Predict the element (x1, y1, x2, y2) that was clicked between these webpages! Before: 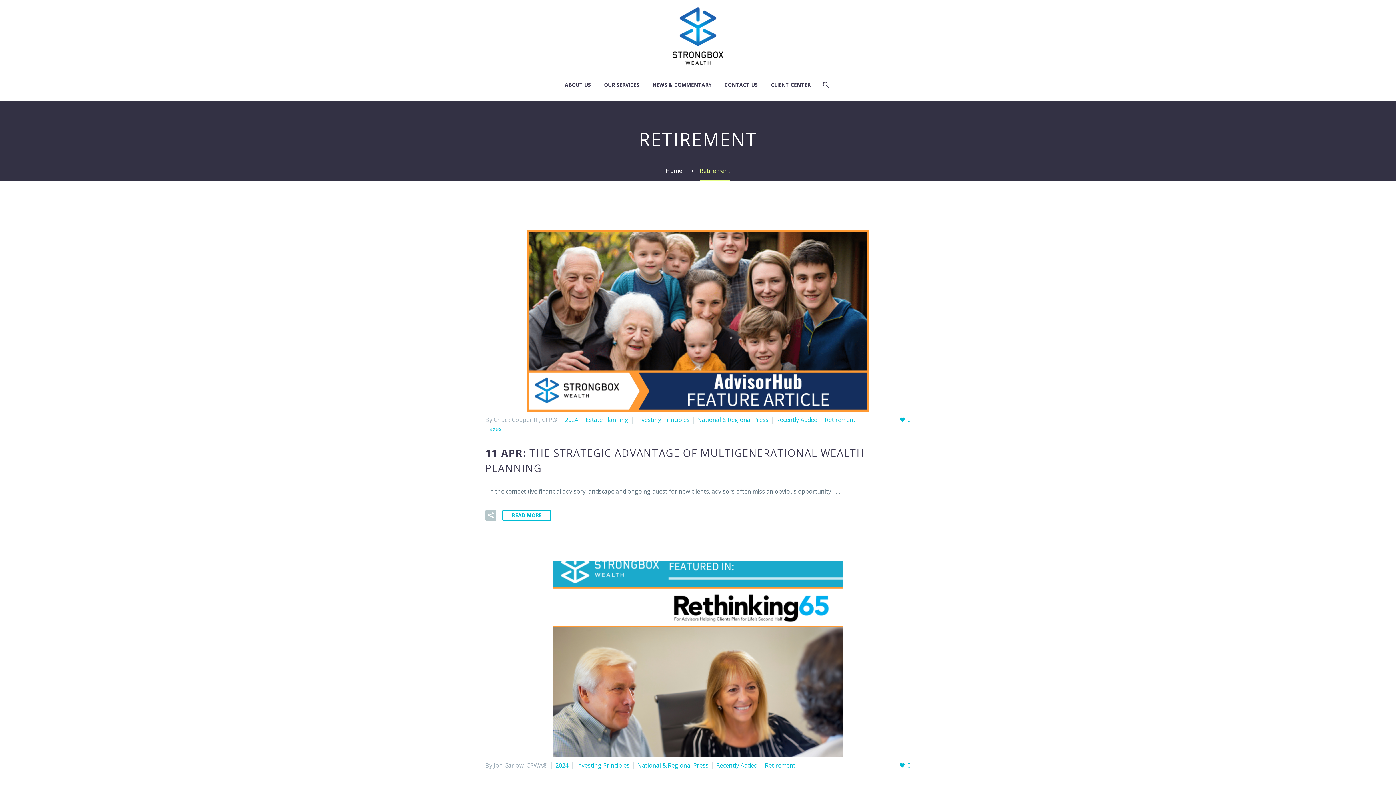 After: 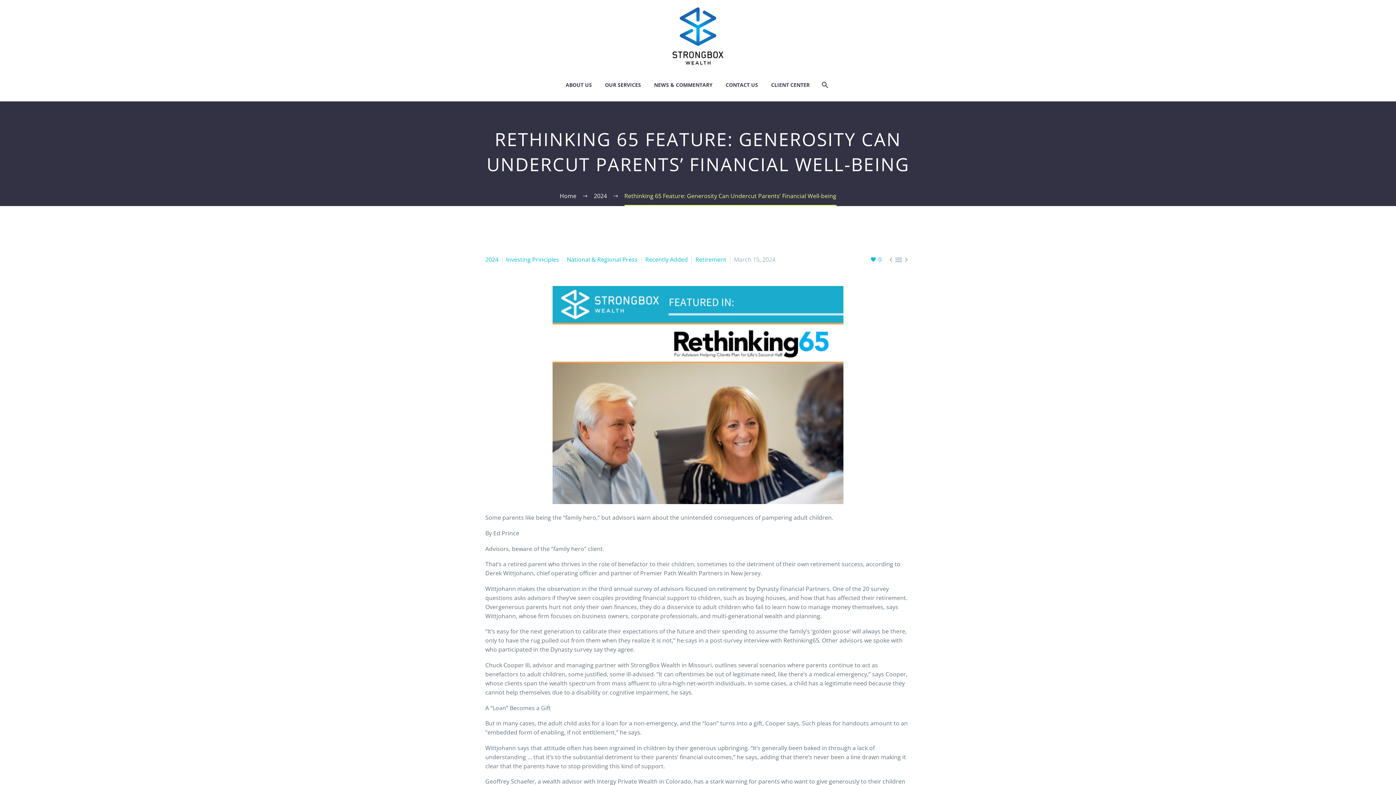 Action: bbox: (485, 561, 910, 757)